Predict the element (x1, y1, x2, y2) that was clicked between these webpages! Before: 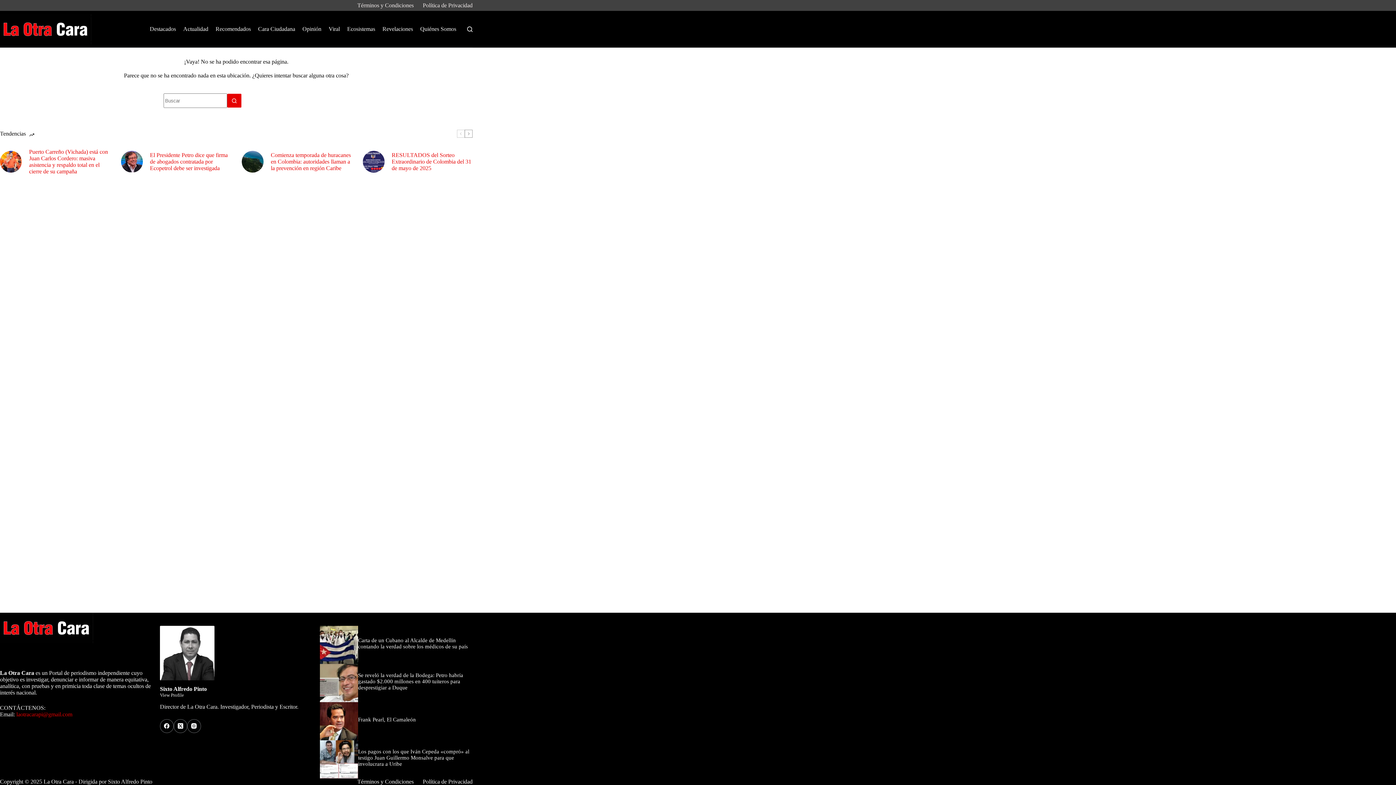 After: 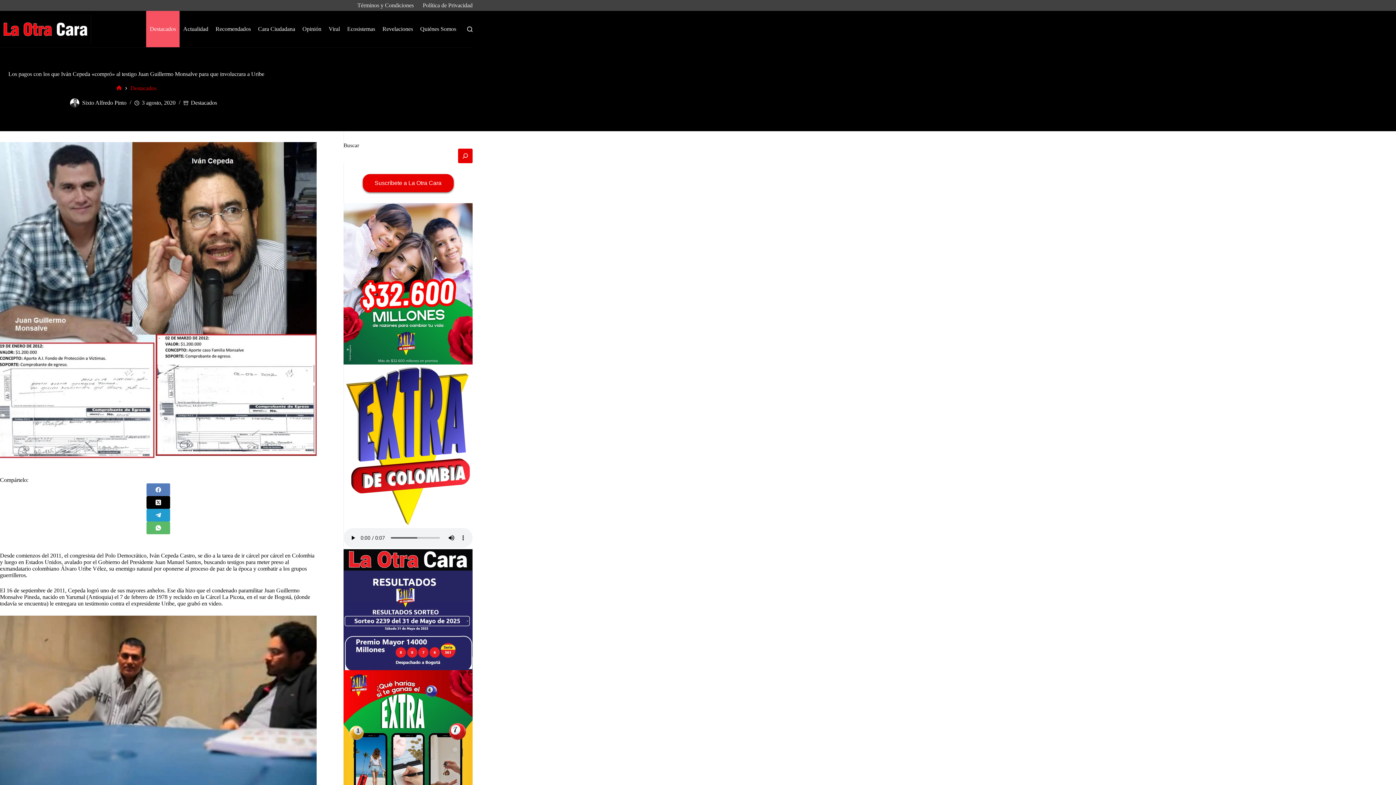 Action: bbox: (358, 749, 469, 767) label: Los pagos con los que Iván Cepeda «compró» al testigo Juan Guillermo Monsalve para que involucrara a Uribe